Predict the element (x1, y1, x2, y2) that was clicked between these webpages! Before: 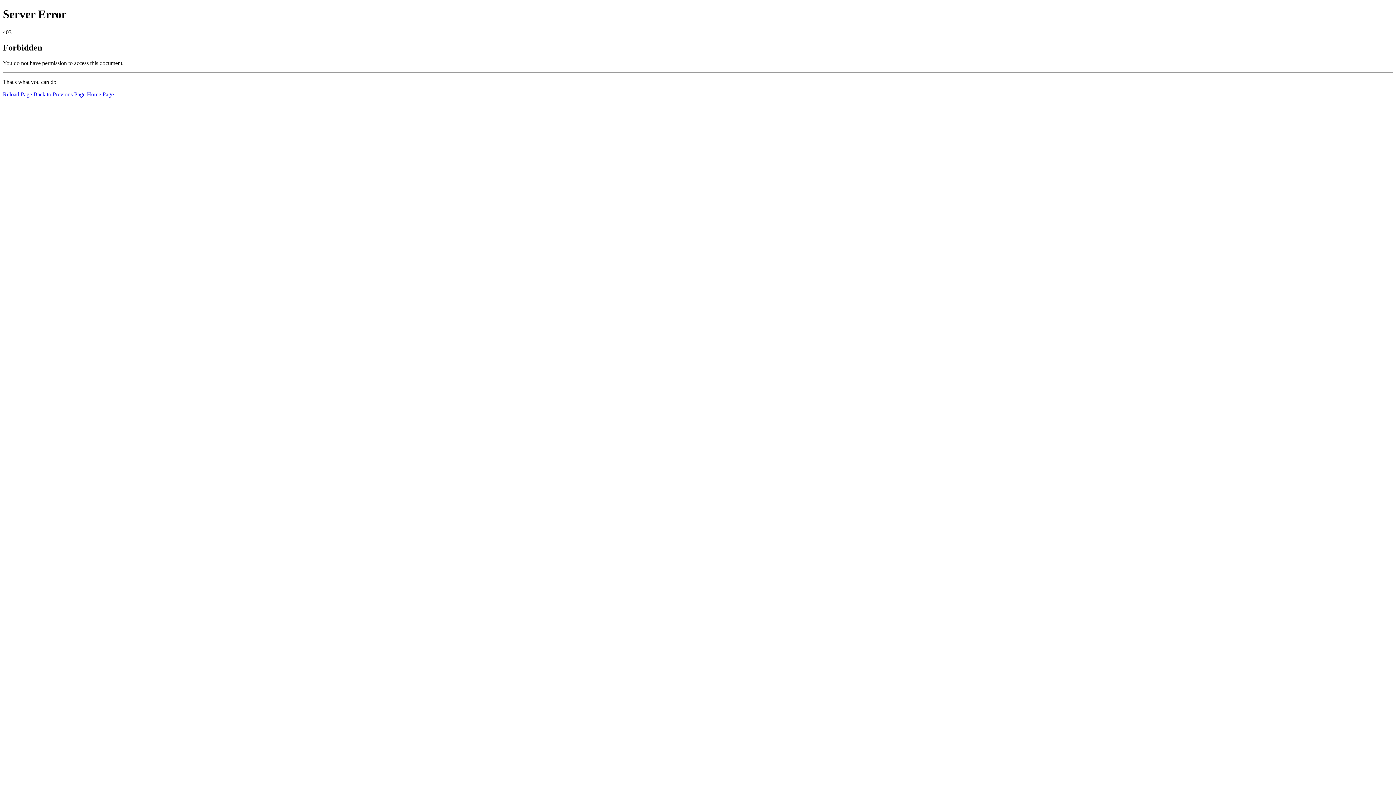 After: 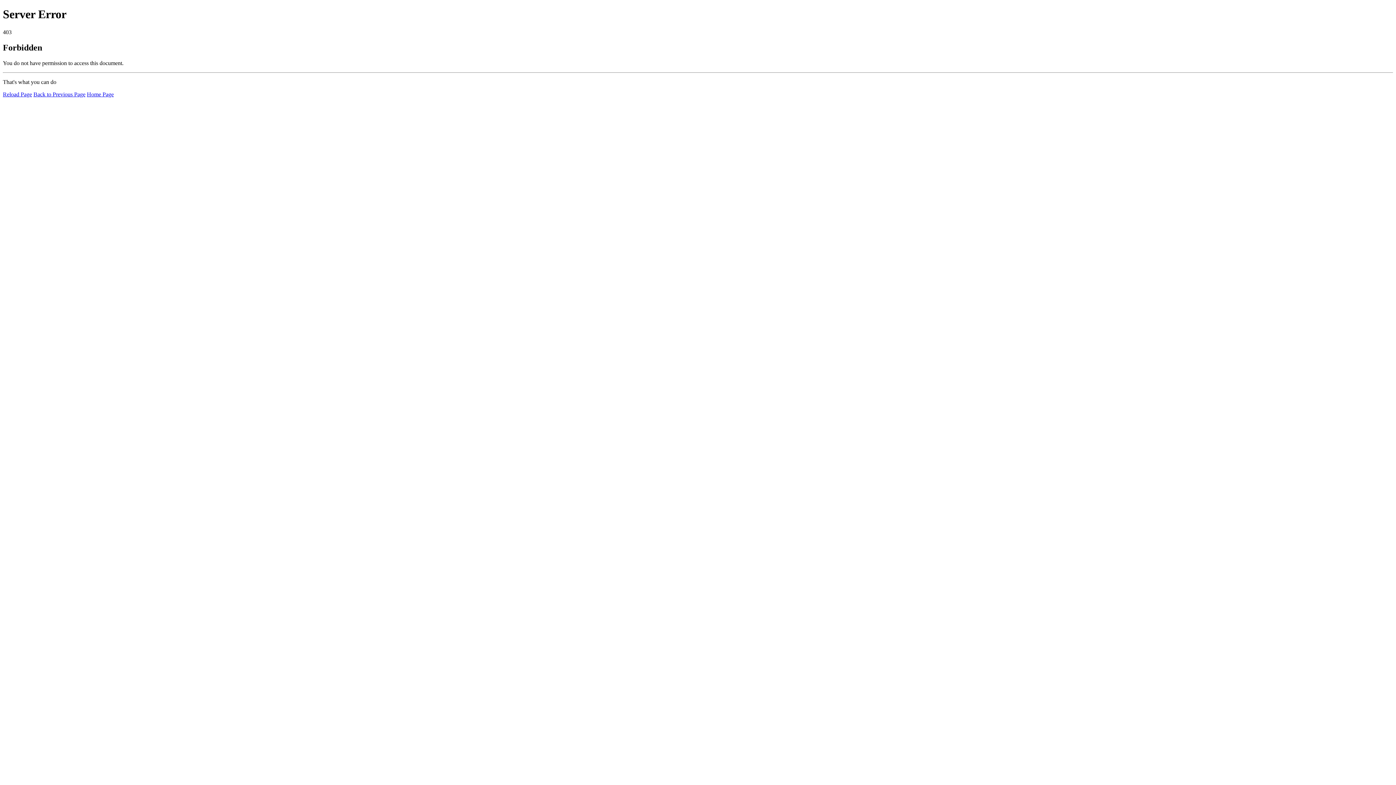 Action: bbox: (2, 91, 32, 97) label: Reload Page